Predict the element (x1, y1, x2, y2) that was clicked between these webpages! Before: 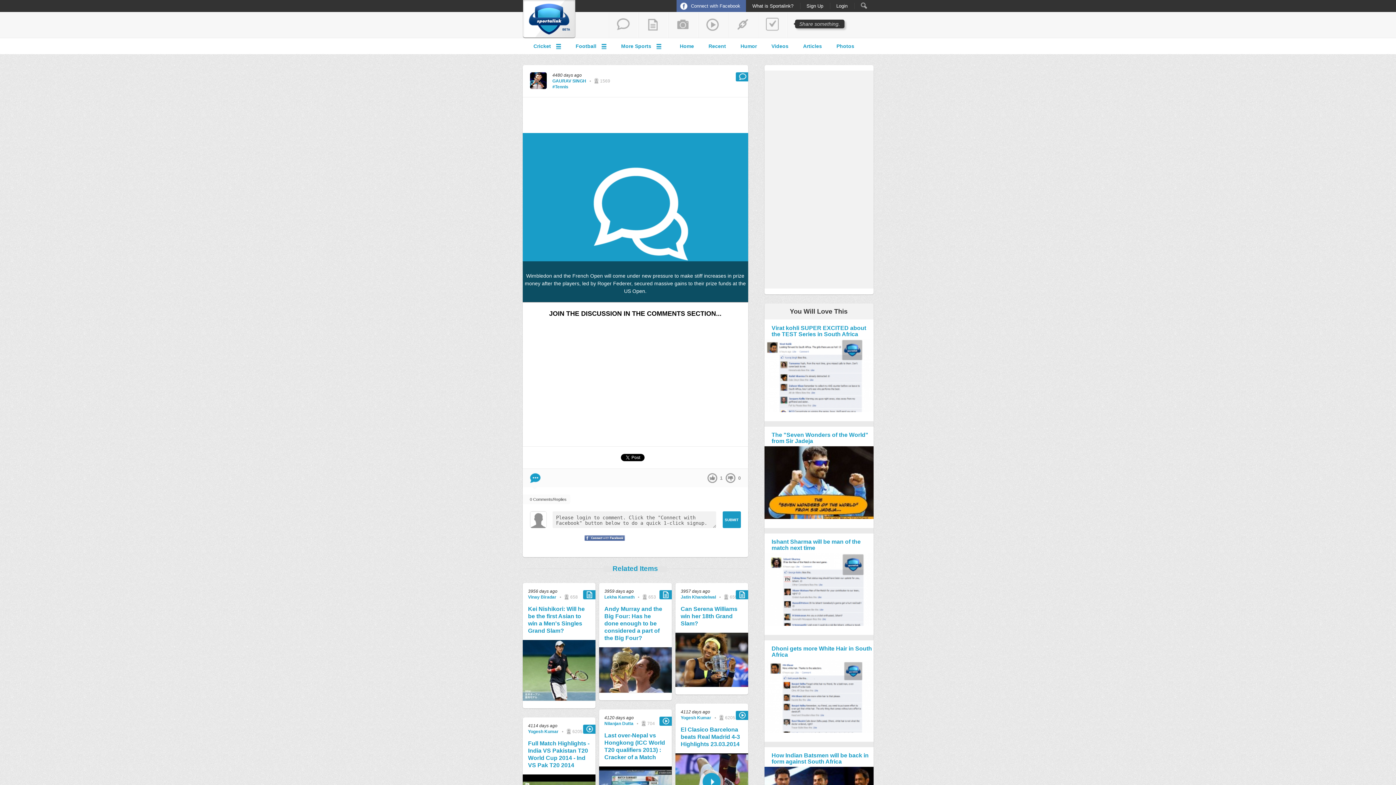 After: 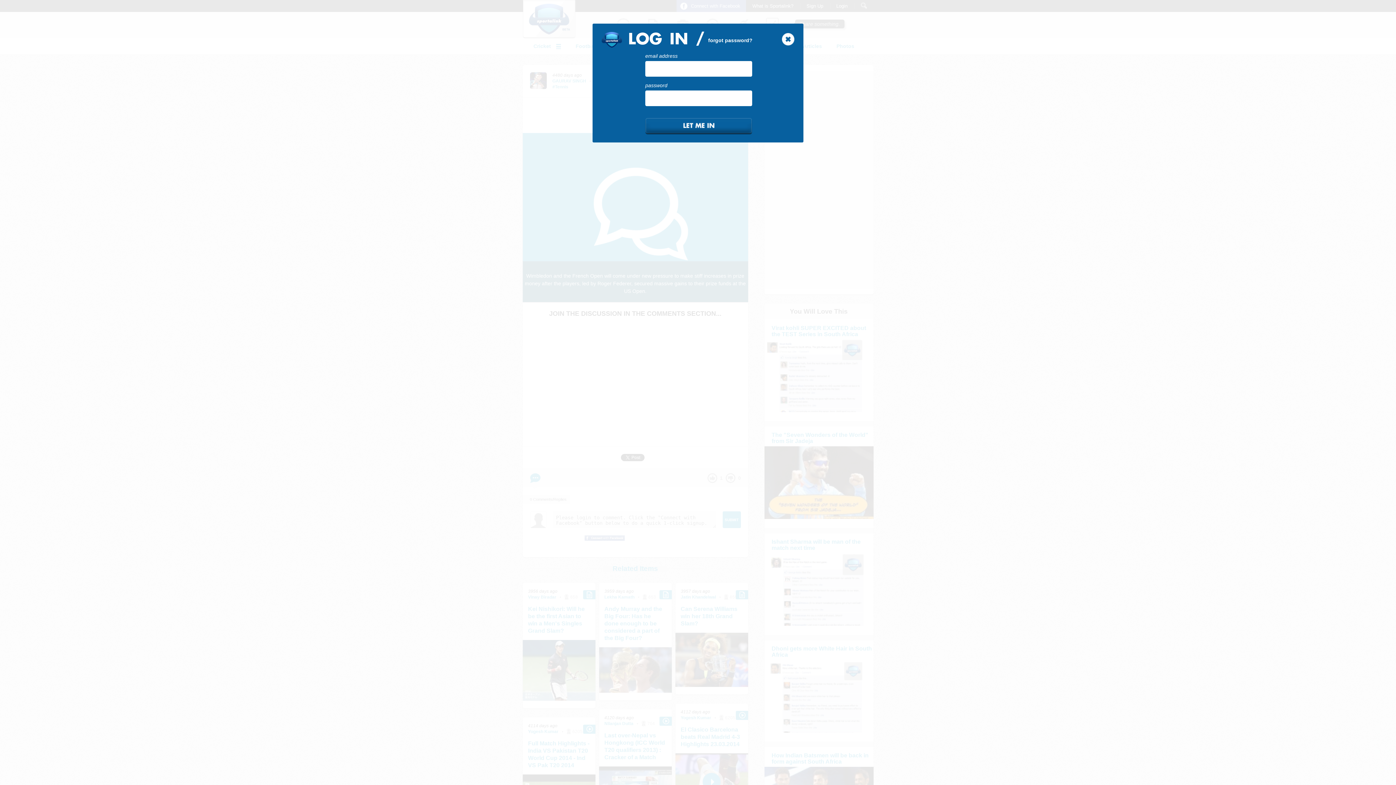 Action: label: Login bbox: (836, 3, 847, 8)